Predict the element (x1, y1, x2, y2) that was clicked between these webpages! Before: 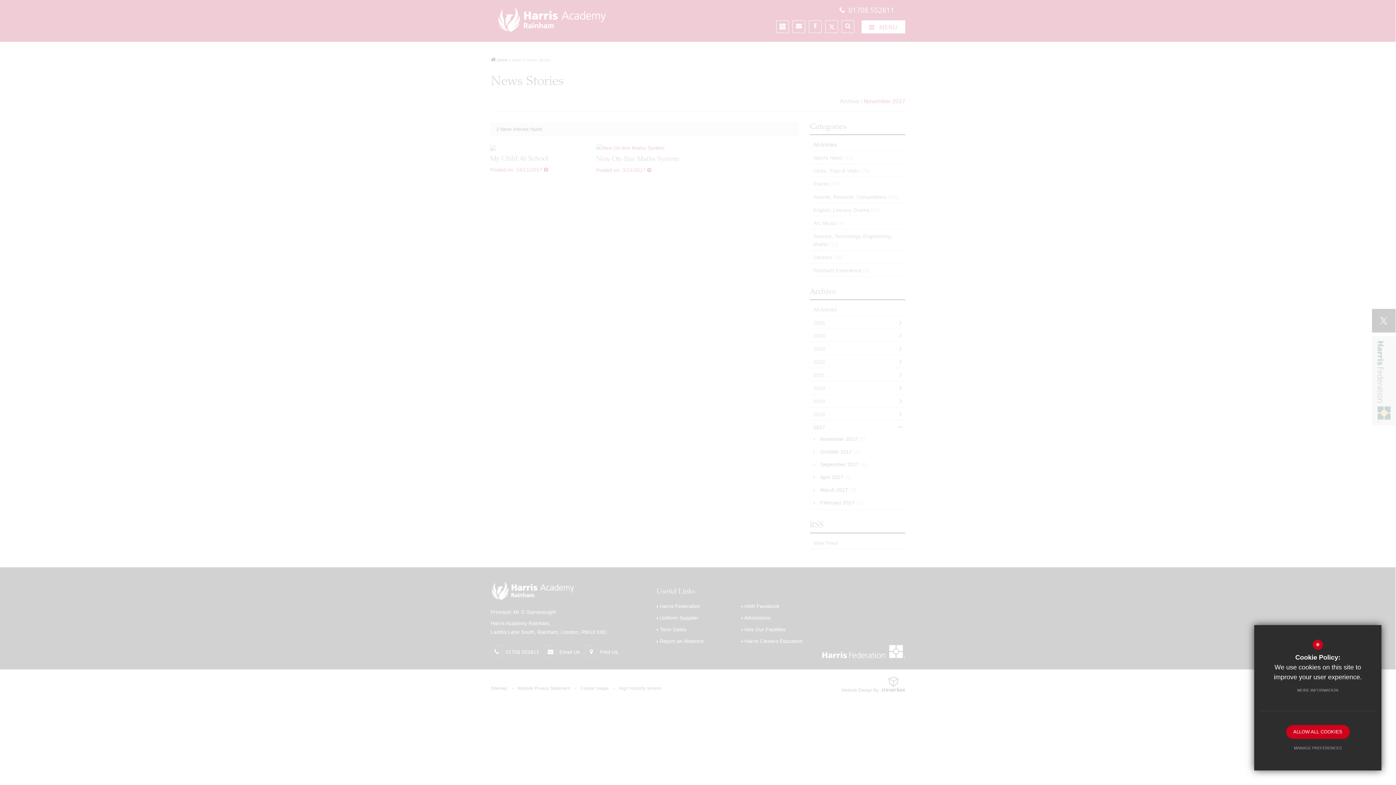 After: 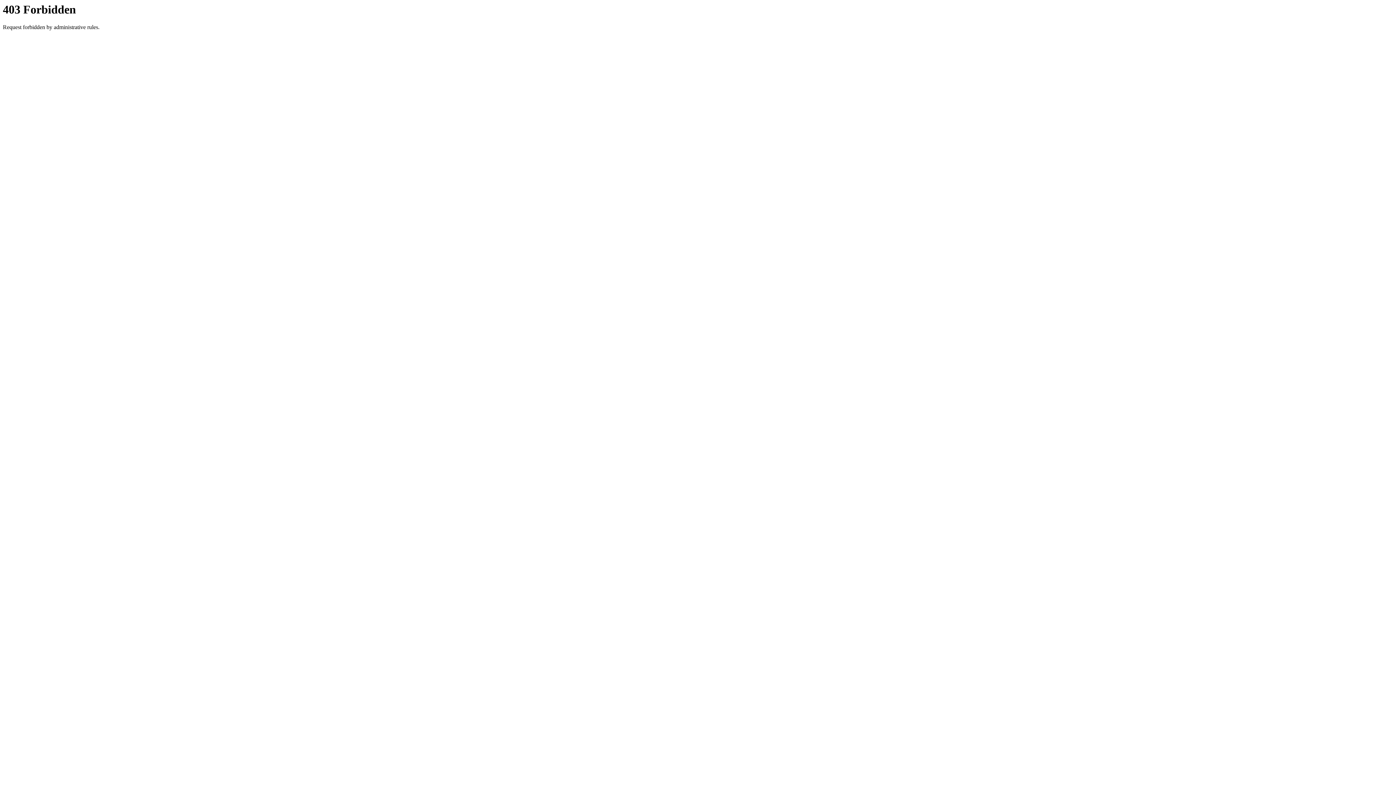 Action: bbox: (1290, 683, 1346, 697) label: MORE INFORMATION